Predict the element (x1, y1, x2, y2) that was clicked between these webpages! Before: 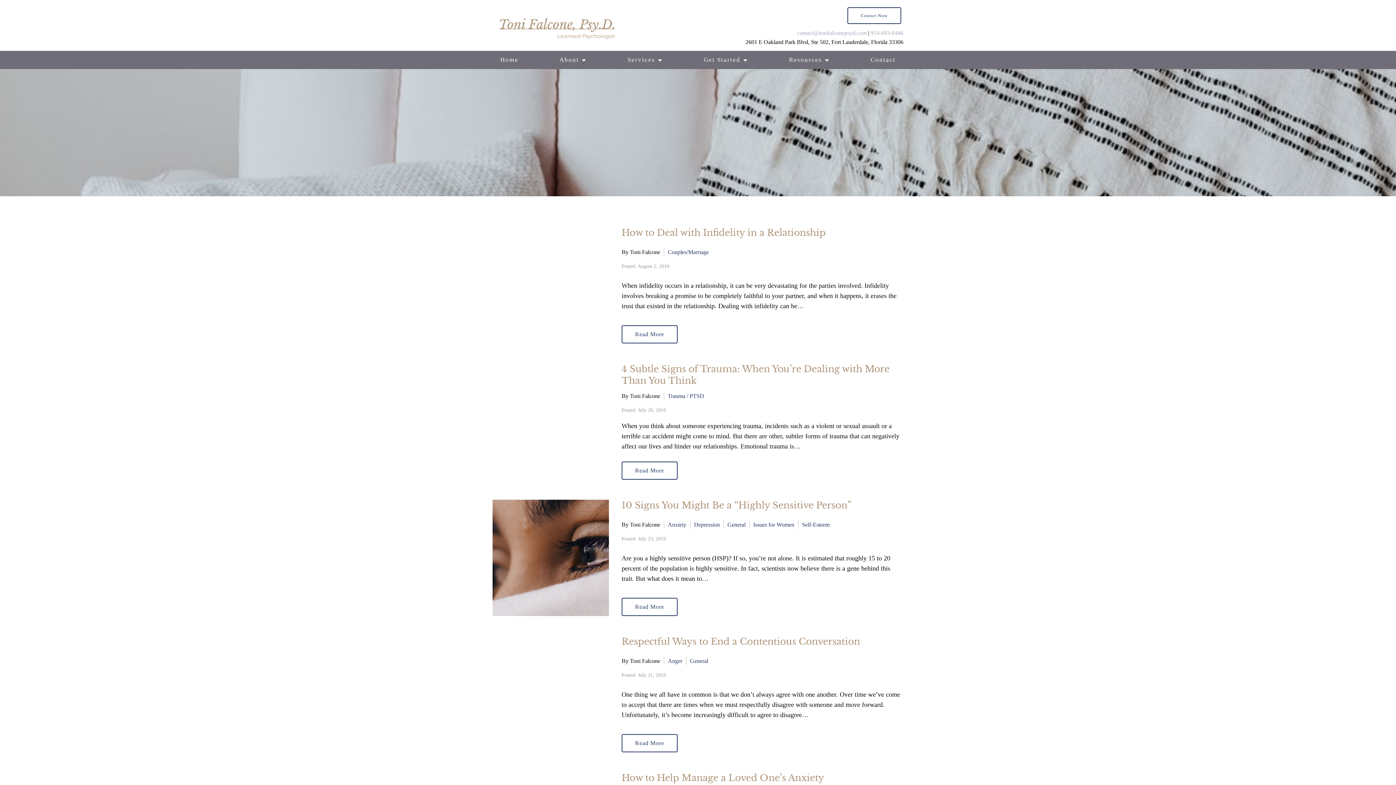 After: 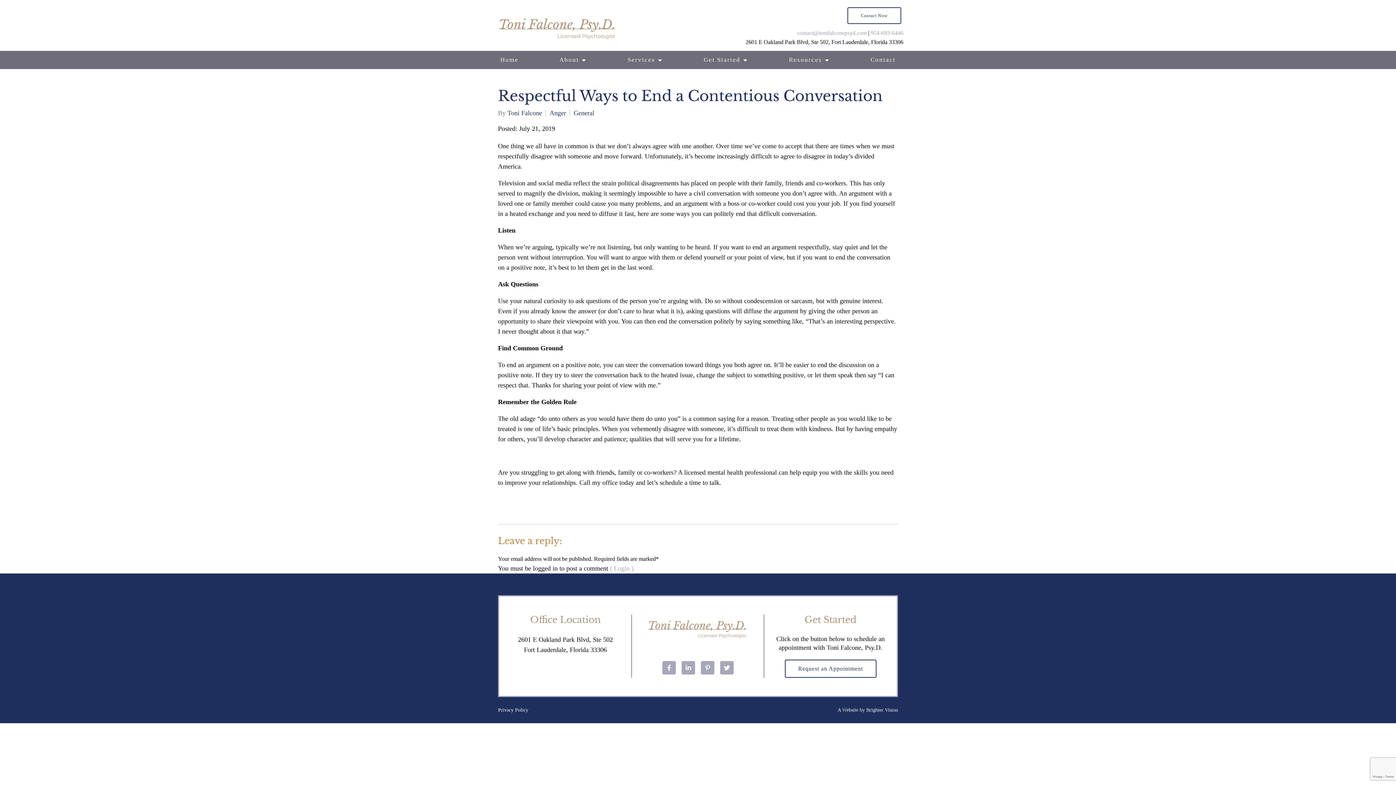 Action: bbox: (492, 636, 609, 752)